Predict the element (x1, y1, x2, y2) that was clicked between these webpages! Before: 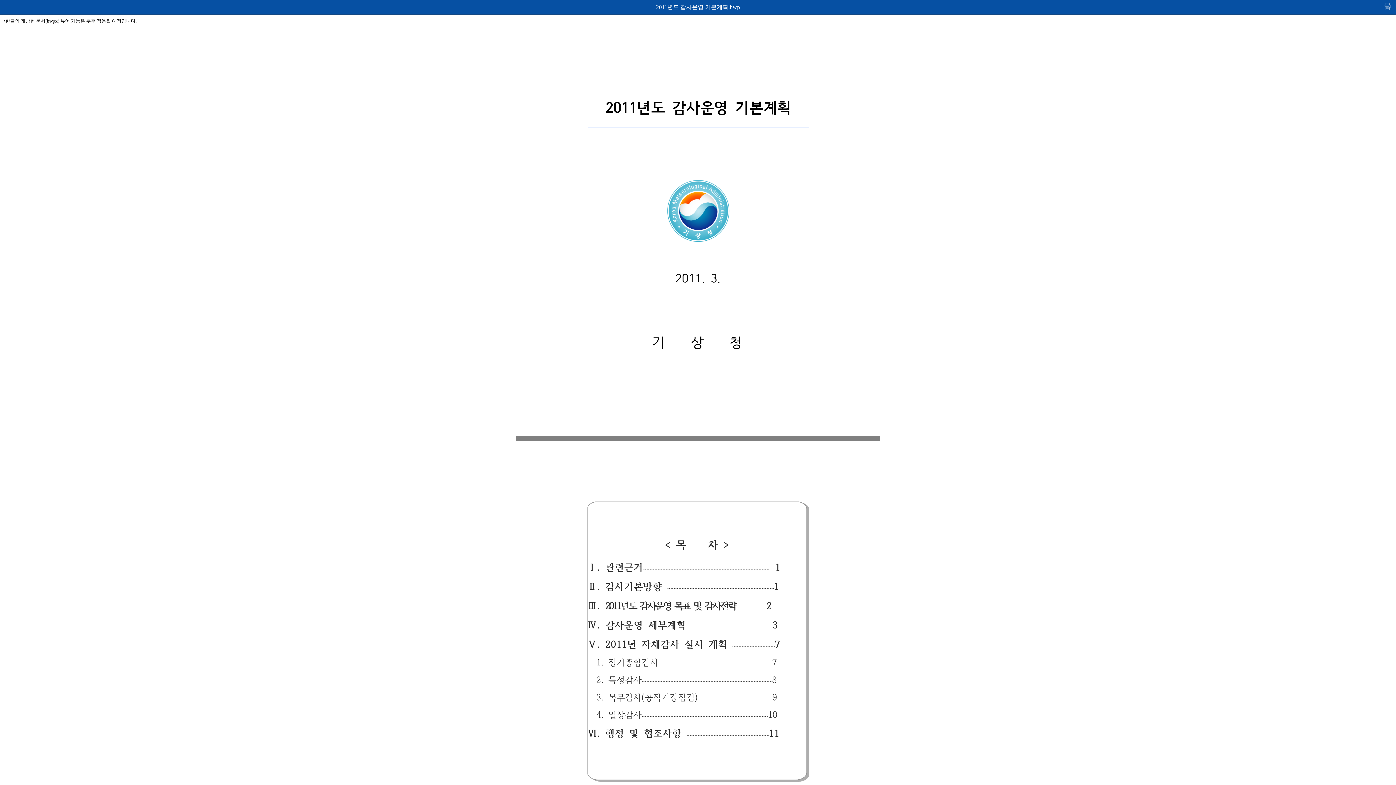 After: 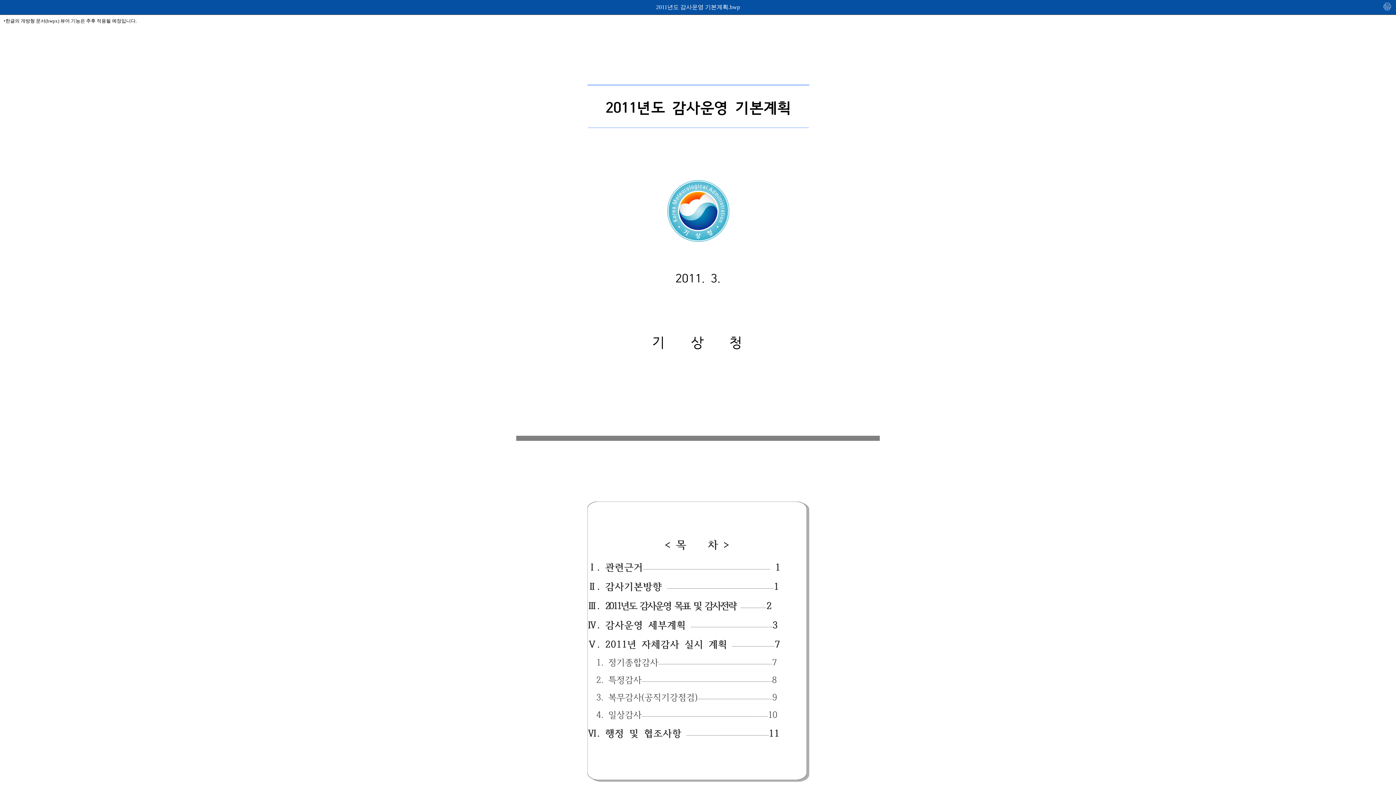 Action: label: 인쇄 bbox: (1383, 2, 1392, 10)